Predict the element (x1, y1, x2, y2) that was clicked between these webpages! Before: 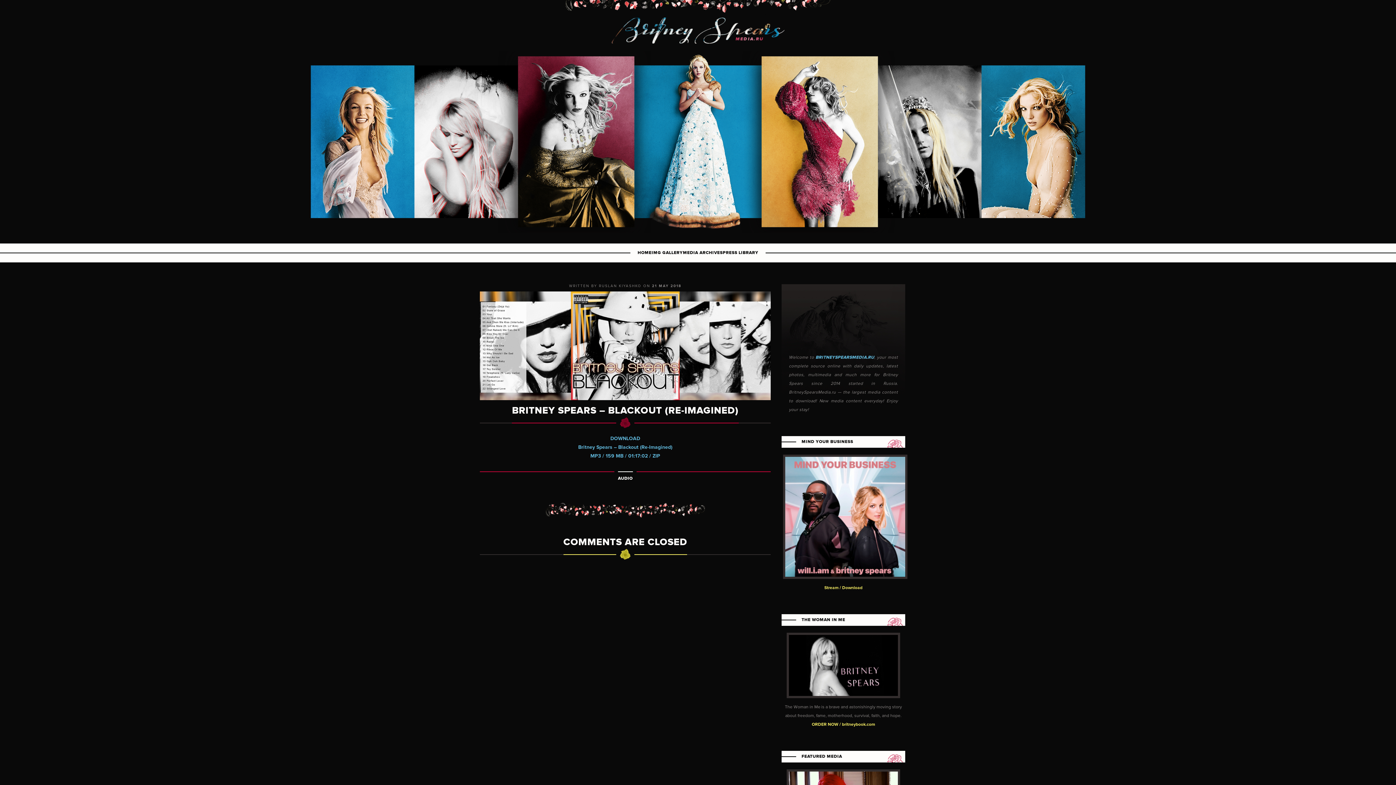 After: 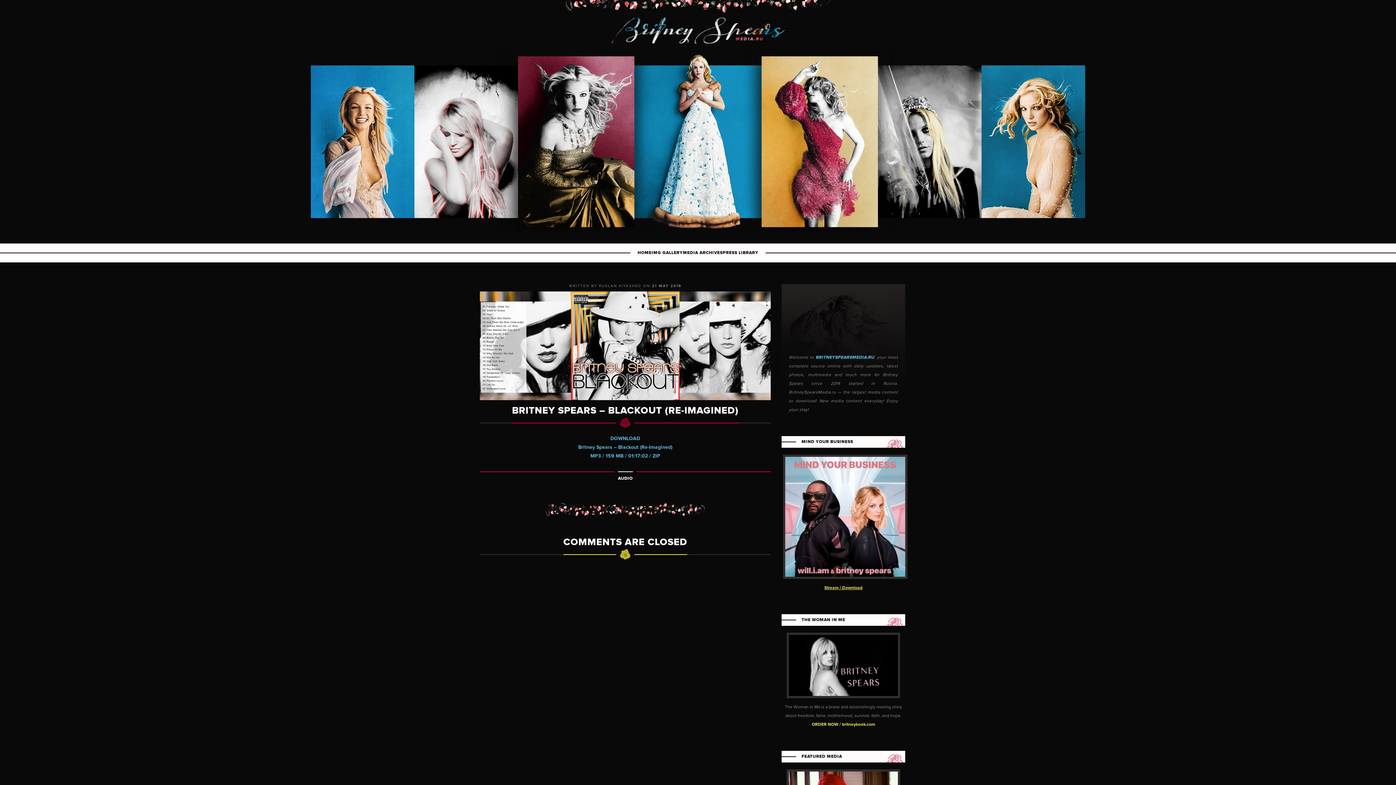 Action: label: Stream / Download bbox: (824, 585, 862, 590)